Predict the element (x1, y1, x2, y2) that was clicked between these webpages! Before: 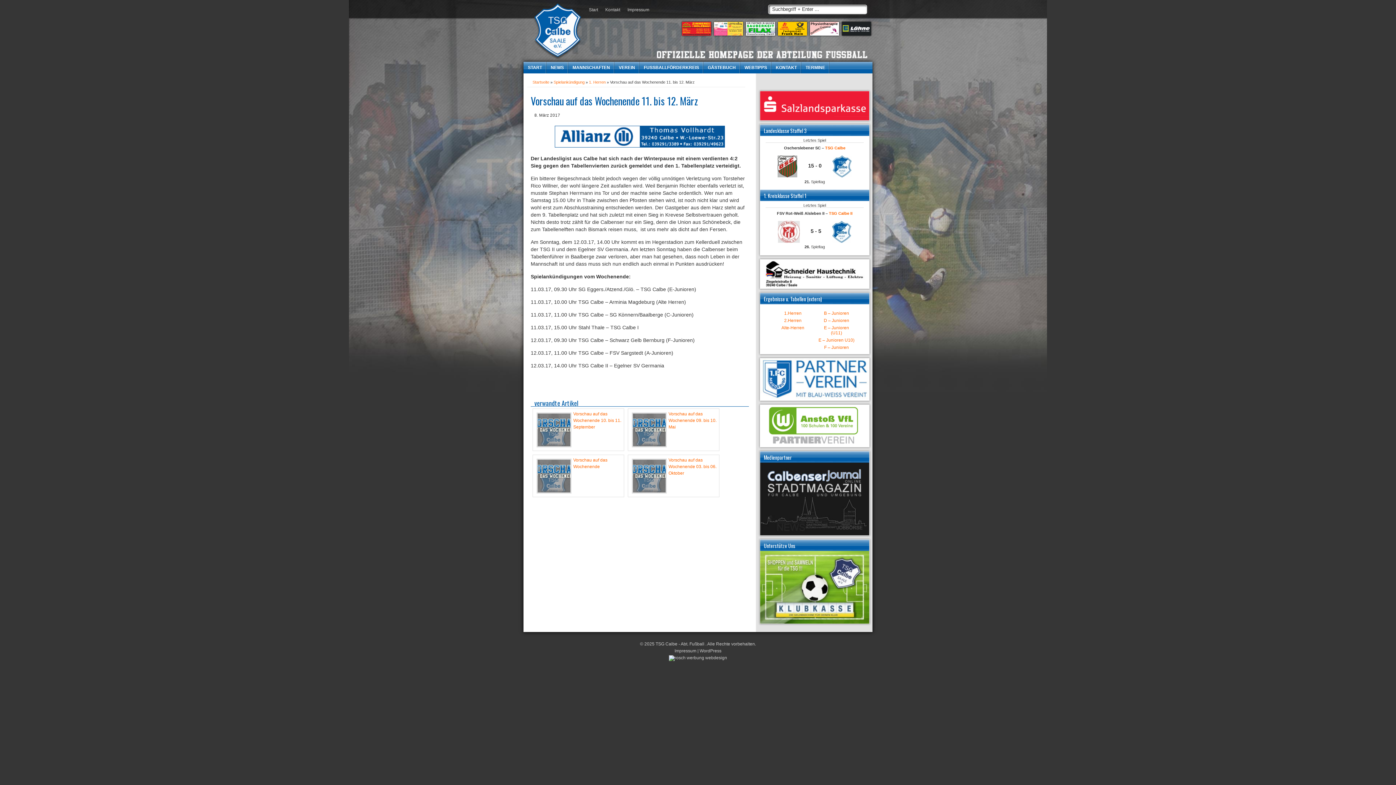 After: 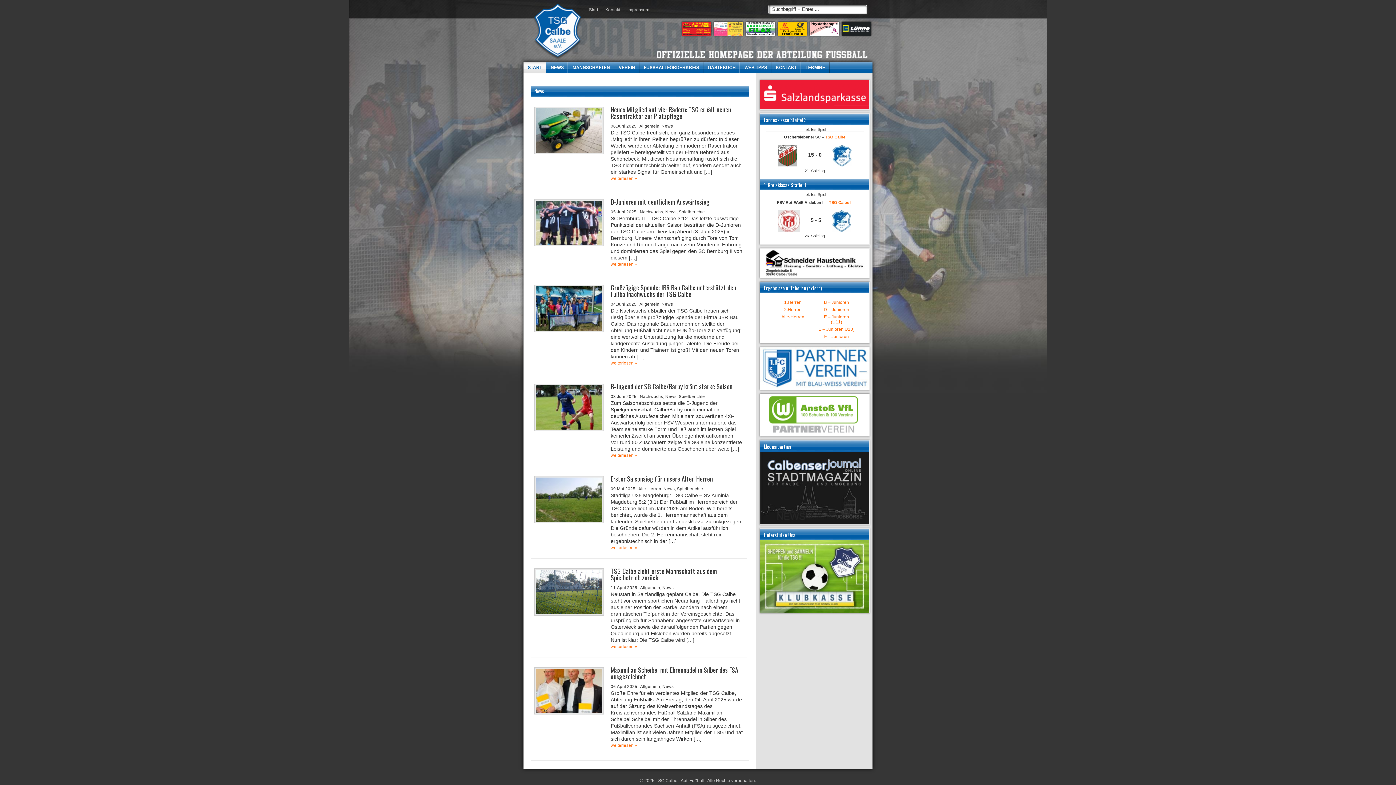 Action: bbox: (534, 51, 581, 61)